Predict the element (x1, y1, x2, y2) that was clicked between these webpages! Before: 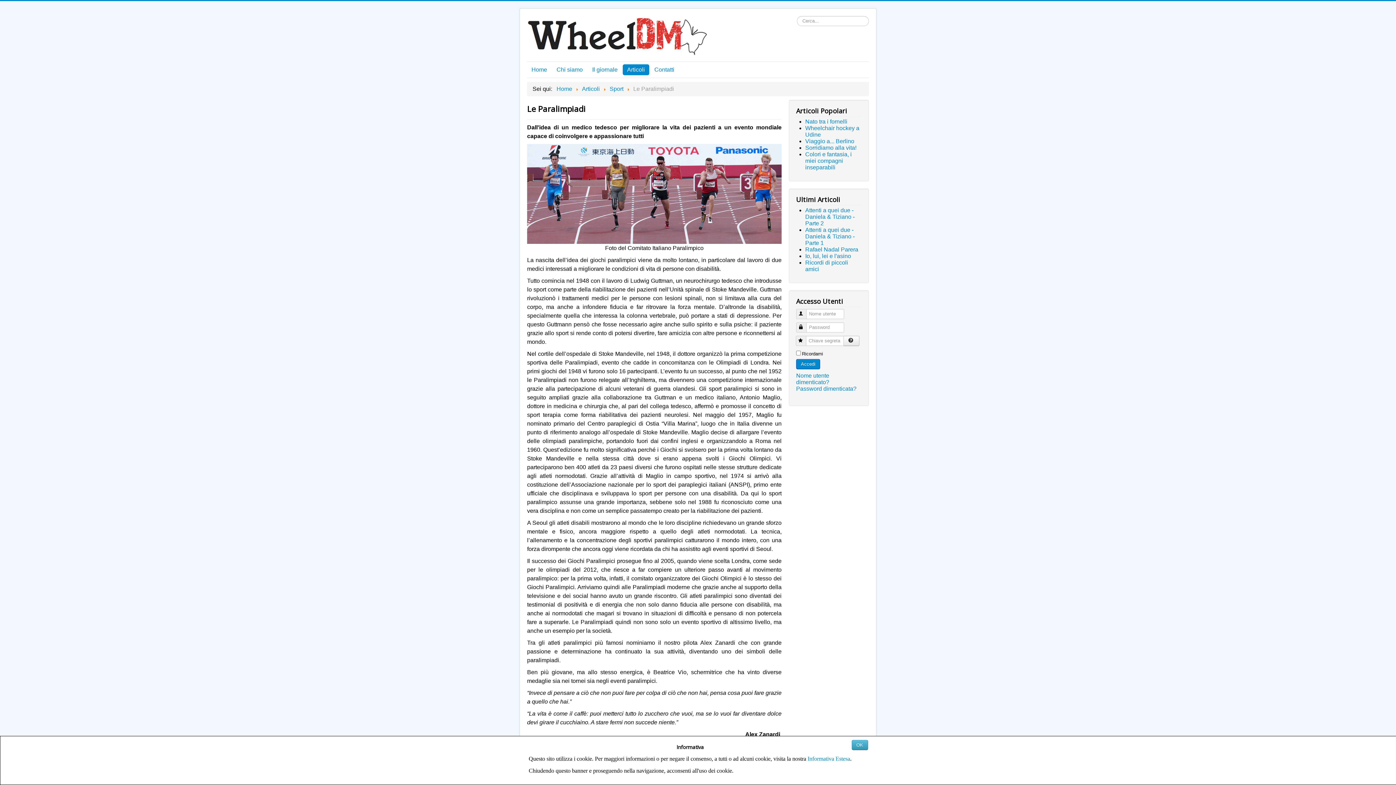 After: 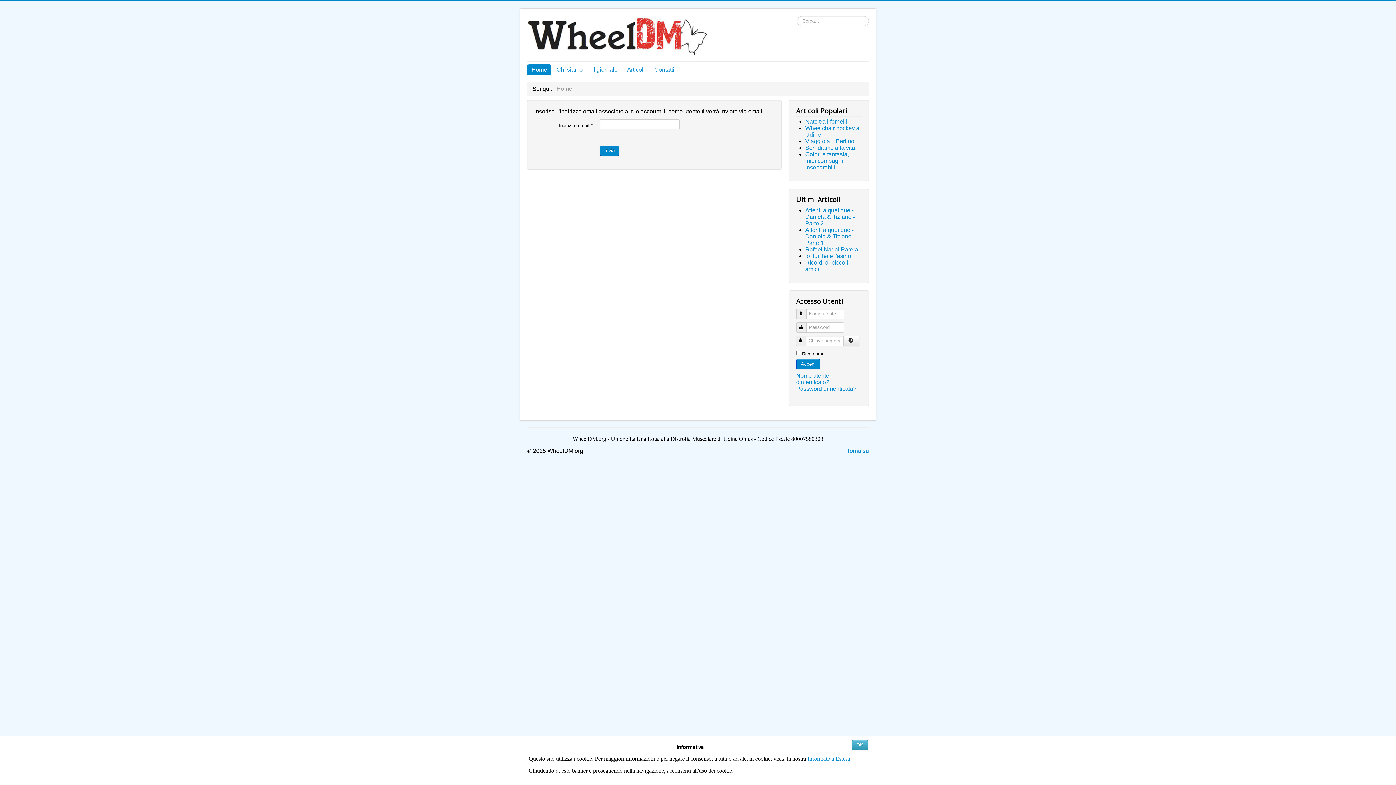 Action: bbox: (796, 372, 829, 385) label: Nome utente dimenticato?